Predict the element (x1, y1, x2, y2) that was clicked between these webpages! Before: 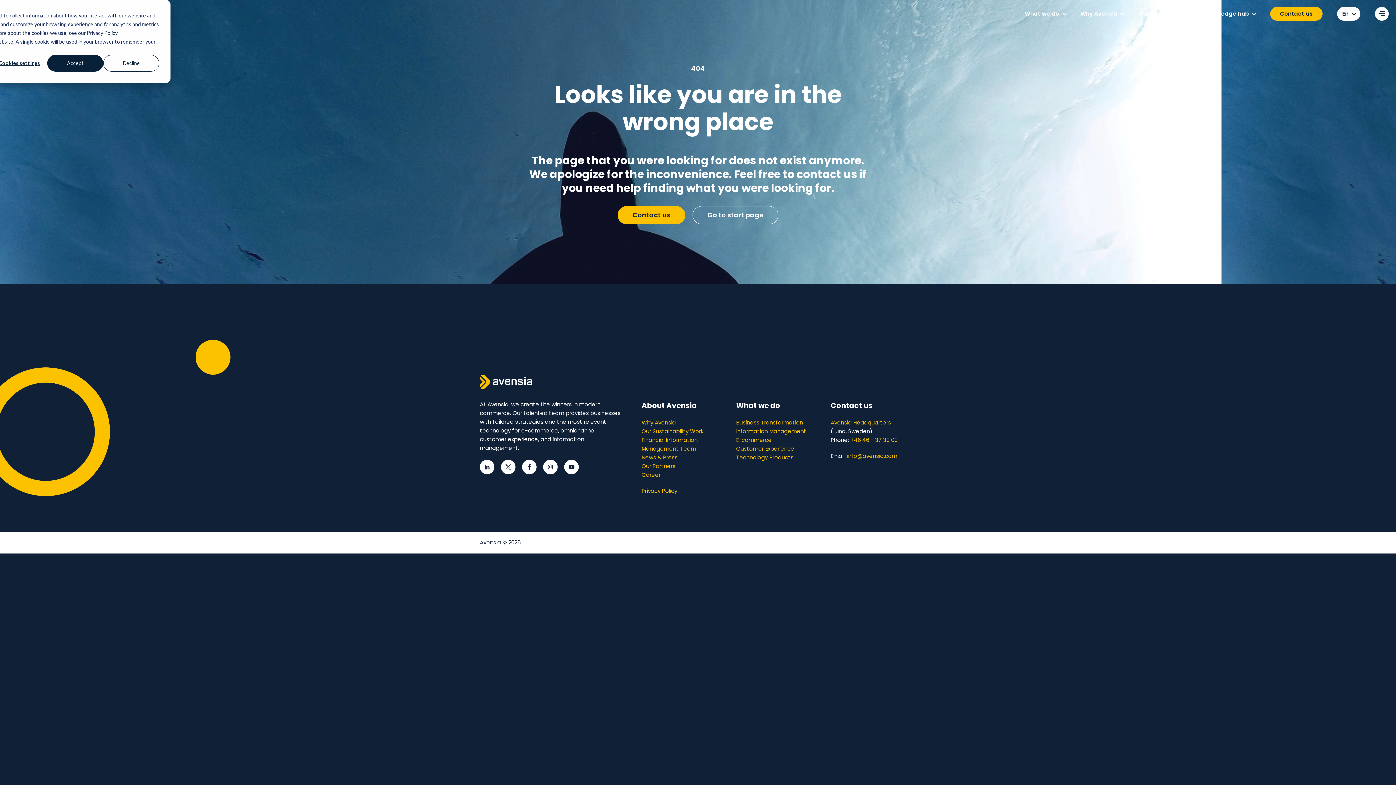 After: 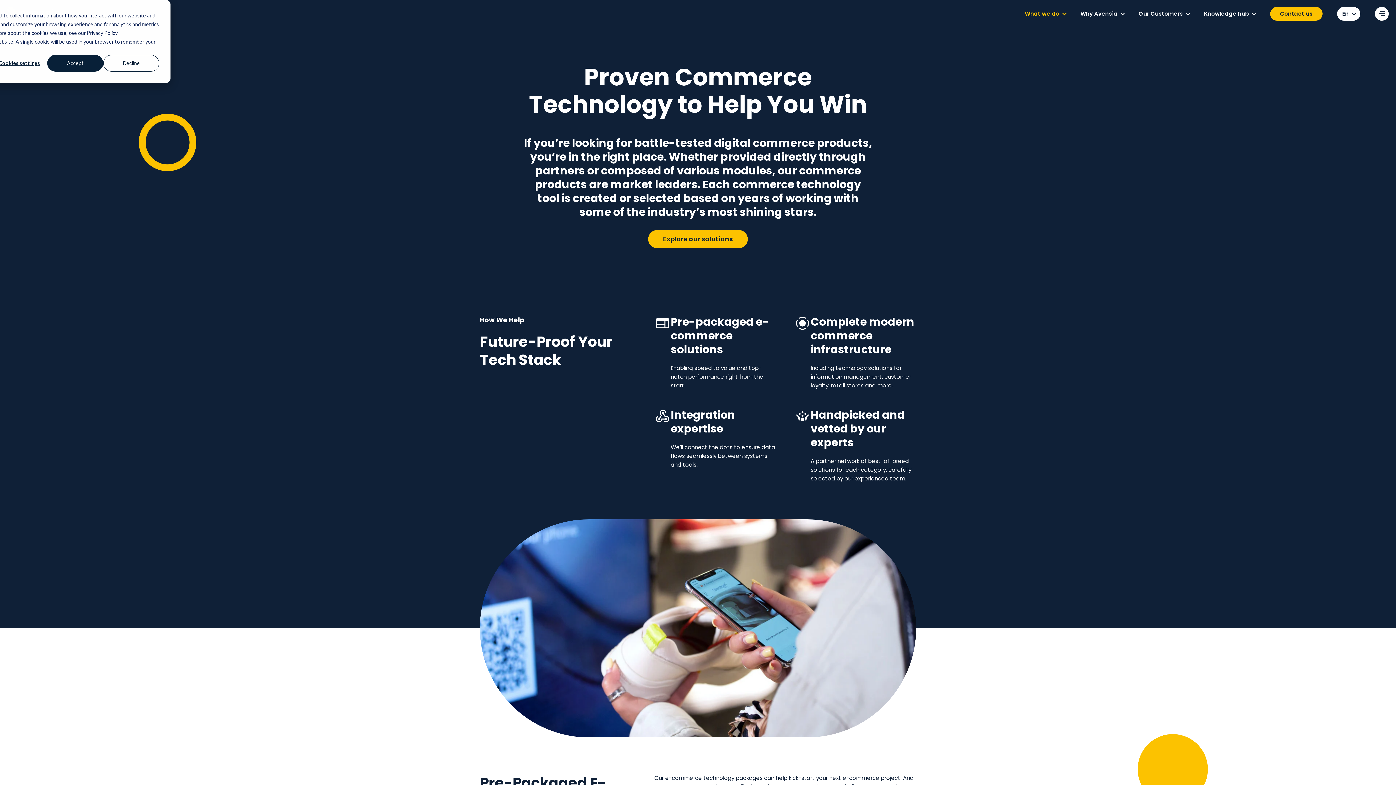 Action: bbox: (736, 453, 793, 461) label: Technology Products